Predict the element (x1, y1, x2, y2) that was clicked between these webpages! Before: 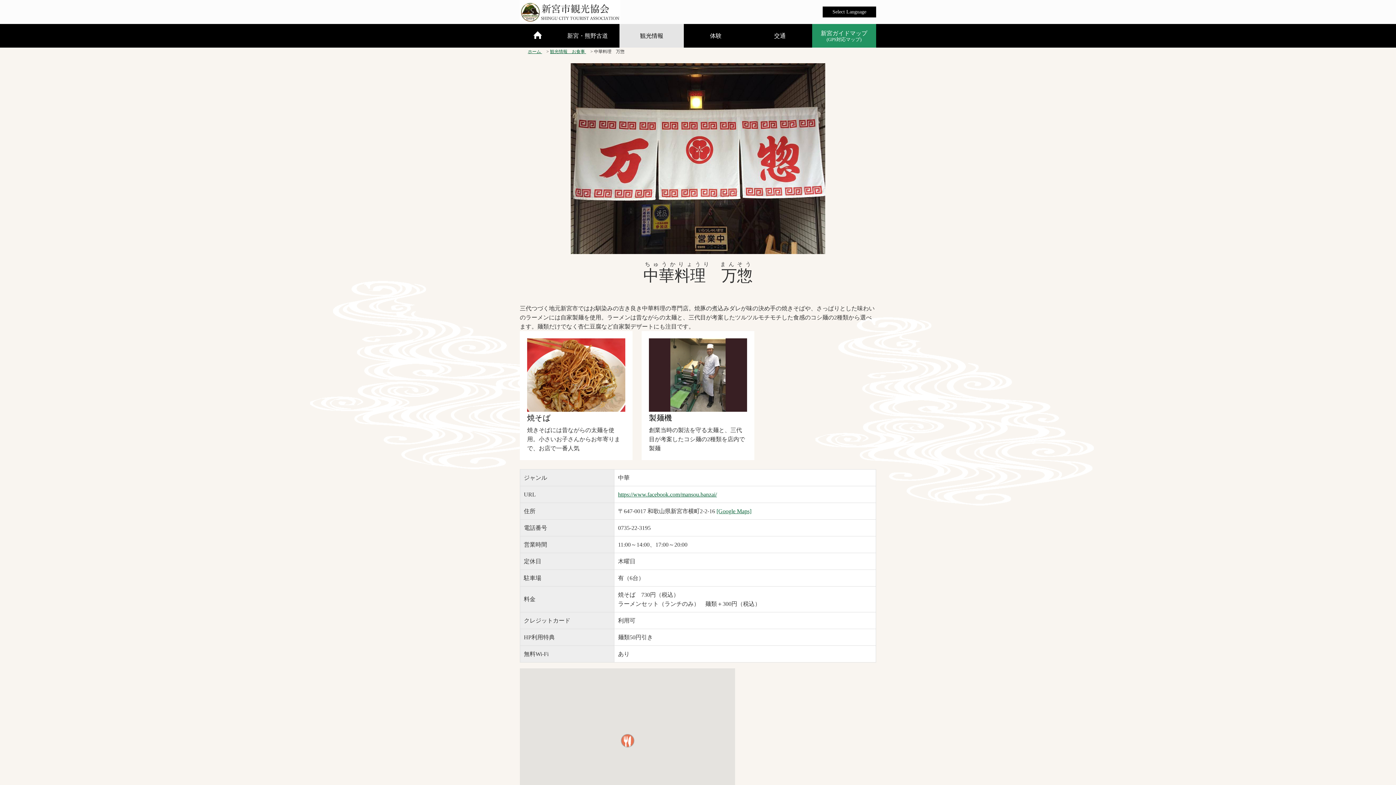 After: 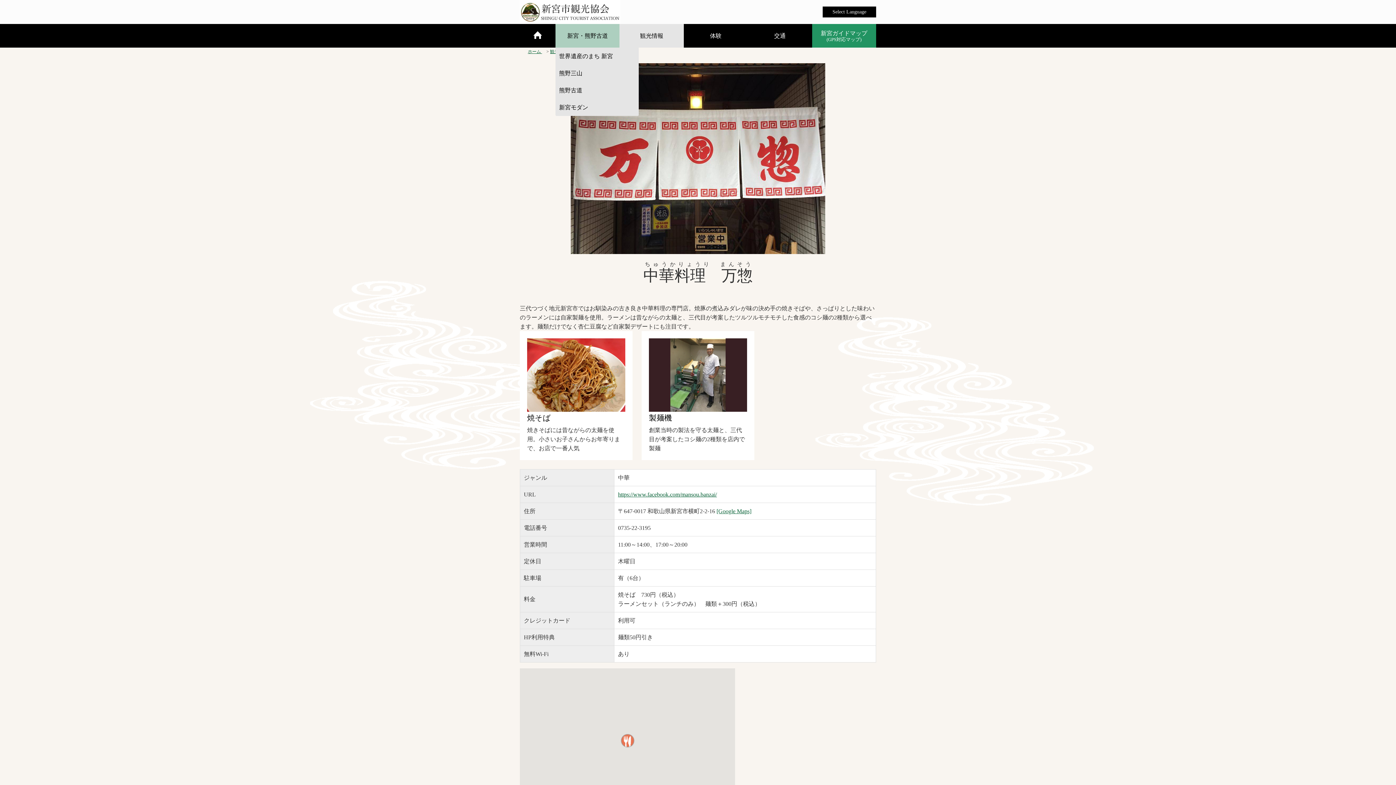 Action: label: 新宮・熊野古道 bbox: (555, 24, 619, 47)